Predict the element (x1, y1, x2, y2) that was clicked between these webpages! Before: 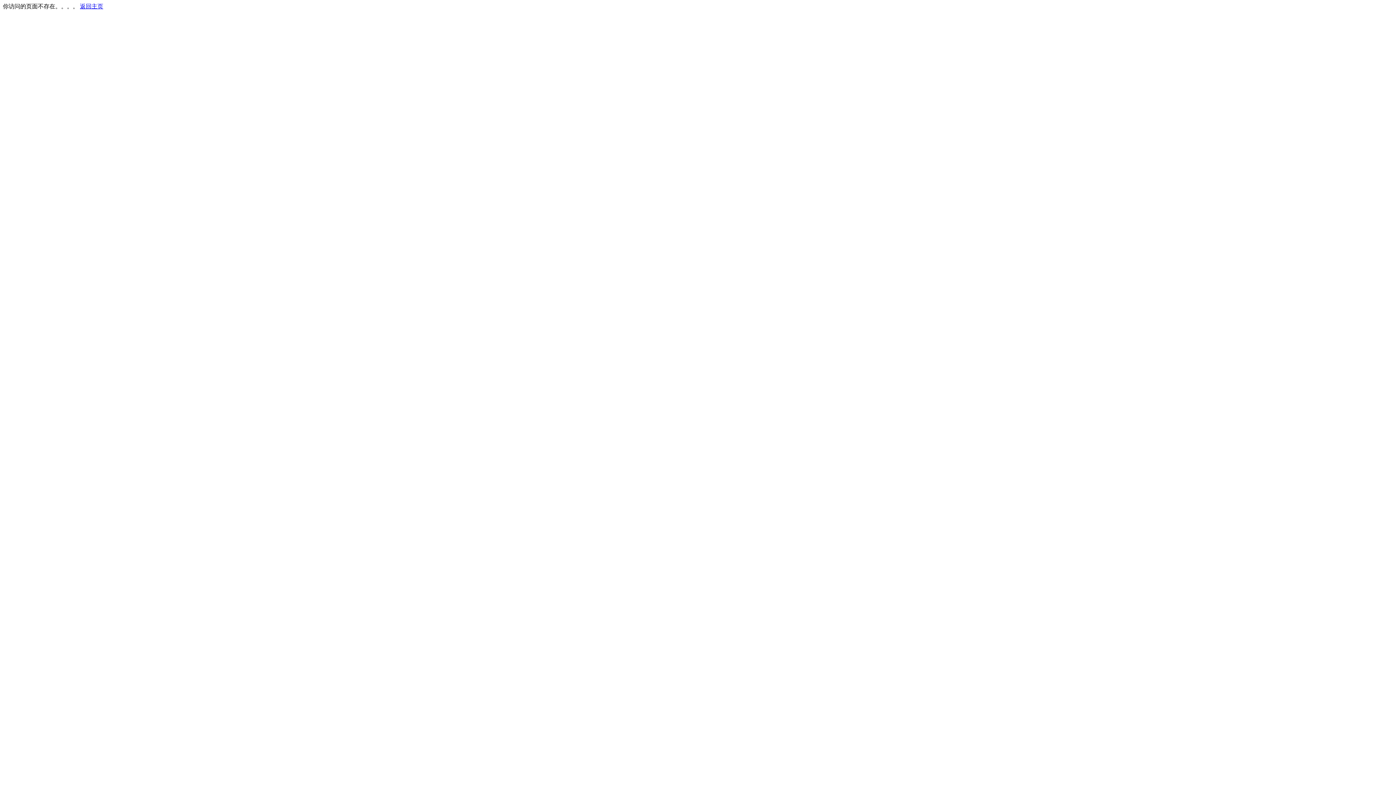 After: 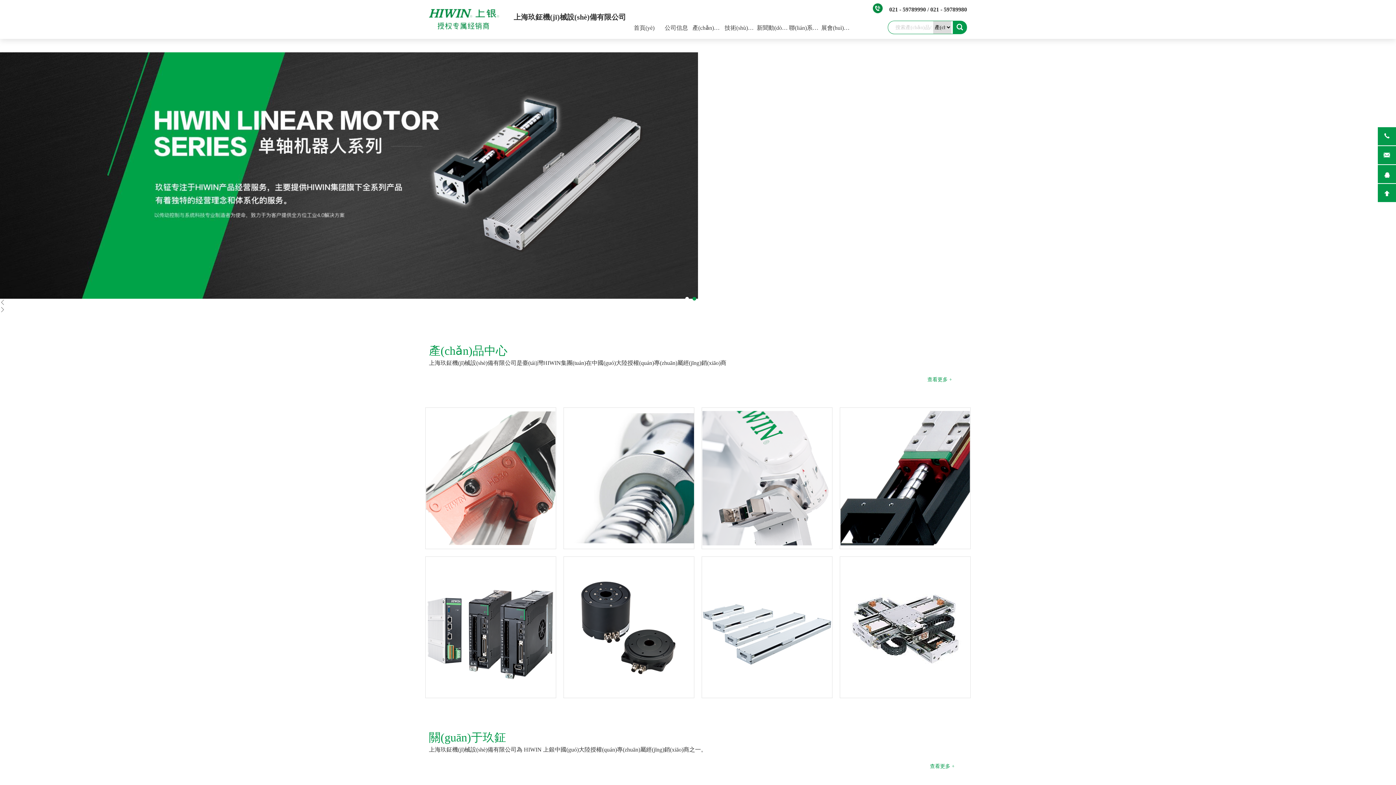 Action: bbox: (80, 3, 103, 9) label: 返回主页